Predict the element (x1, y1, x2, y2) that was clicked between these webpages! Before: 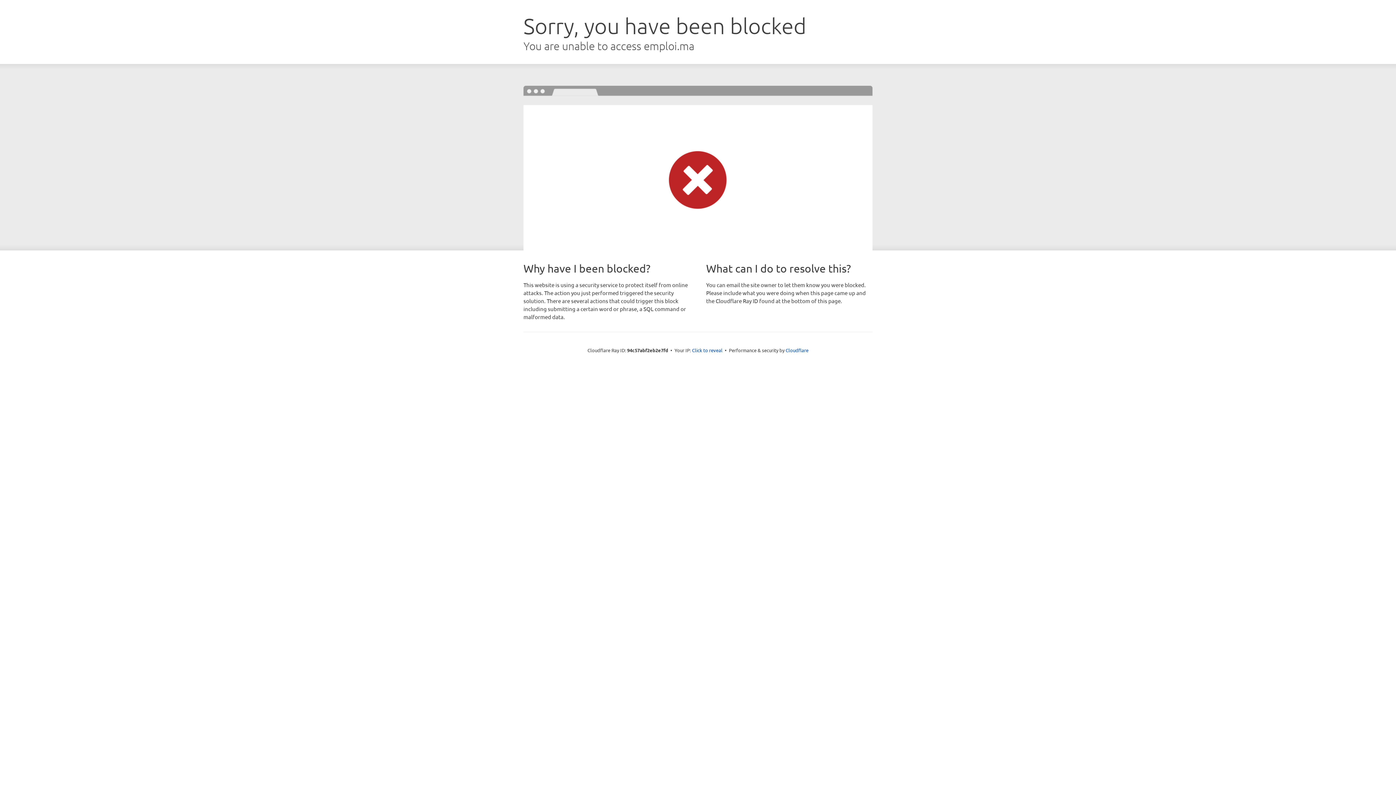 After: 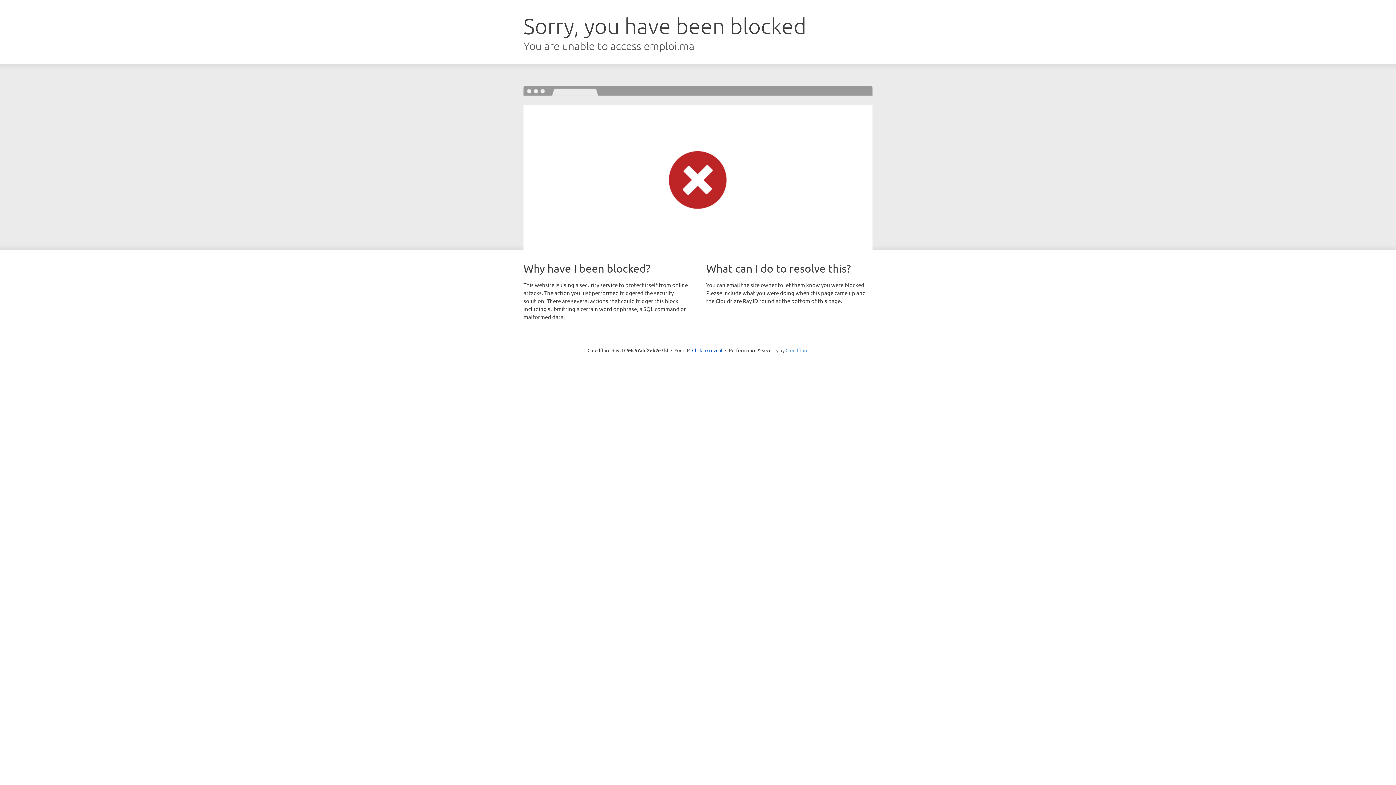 Action: label: Cloudflare bbox: (785, 347, 808, 353)